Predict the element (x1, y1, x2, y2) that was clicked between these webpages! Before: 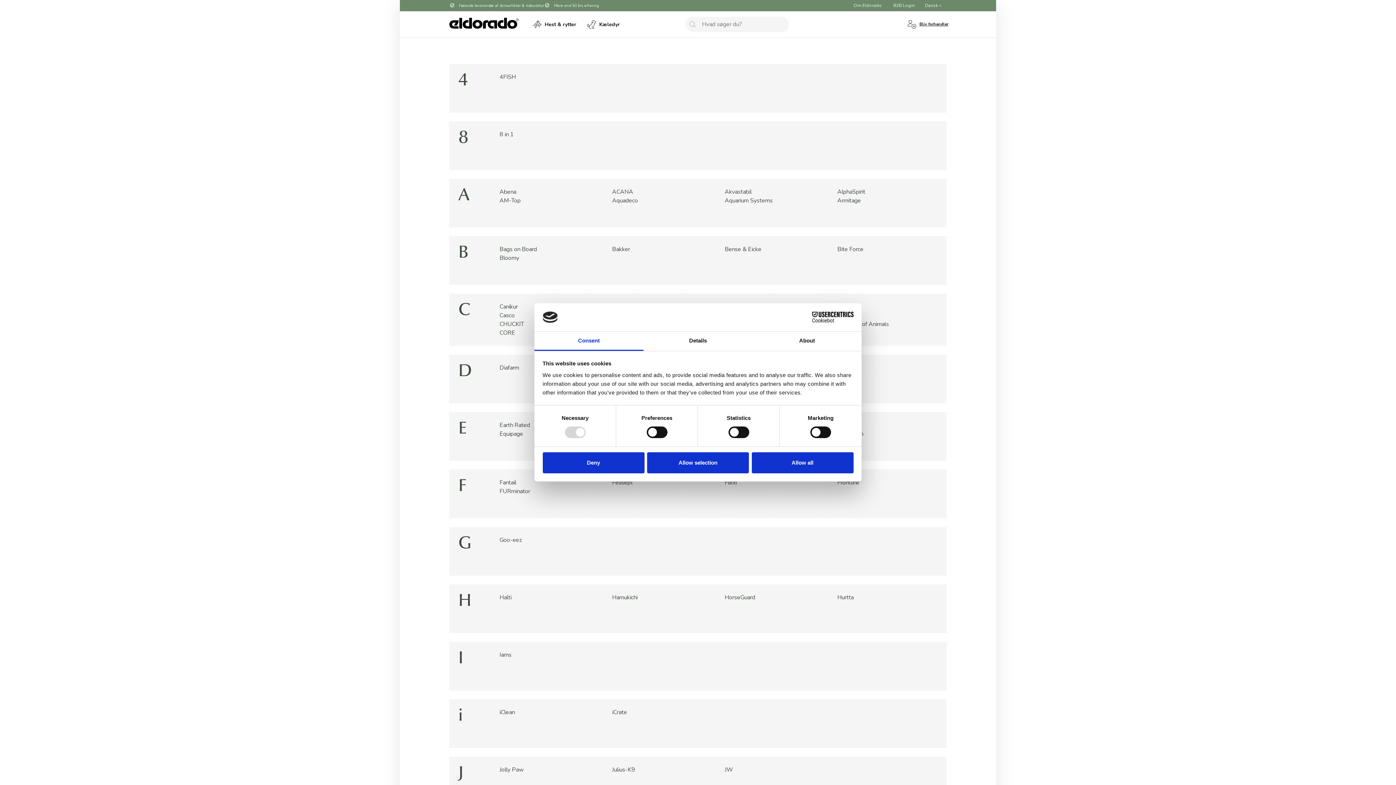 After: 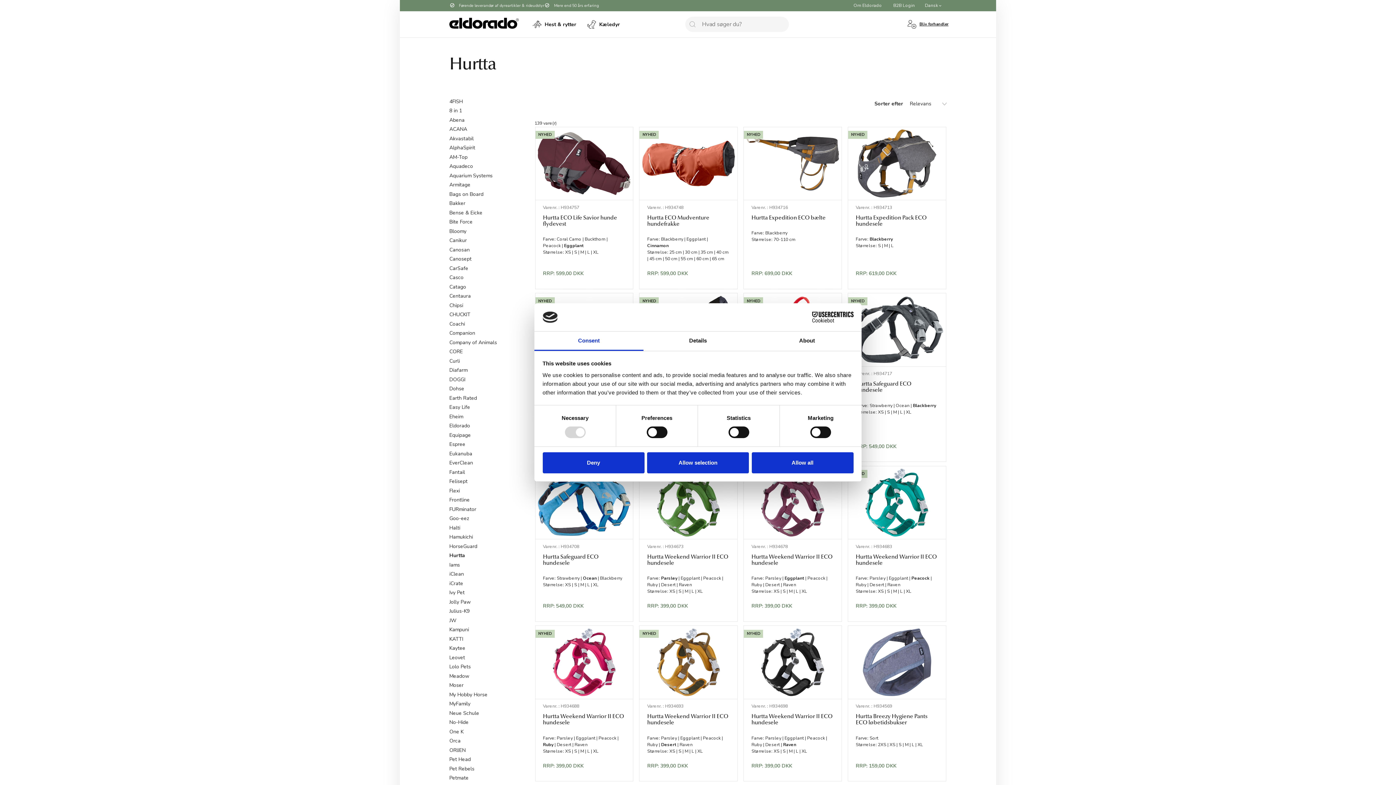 Action: bbox: (837, 593, 853, 601) label: Hurtta